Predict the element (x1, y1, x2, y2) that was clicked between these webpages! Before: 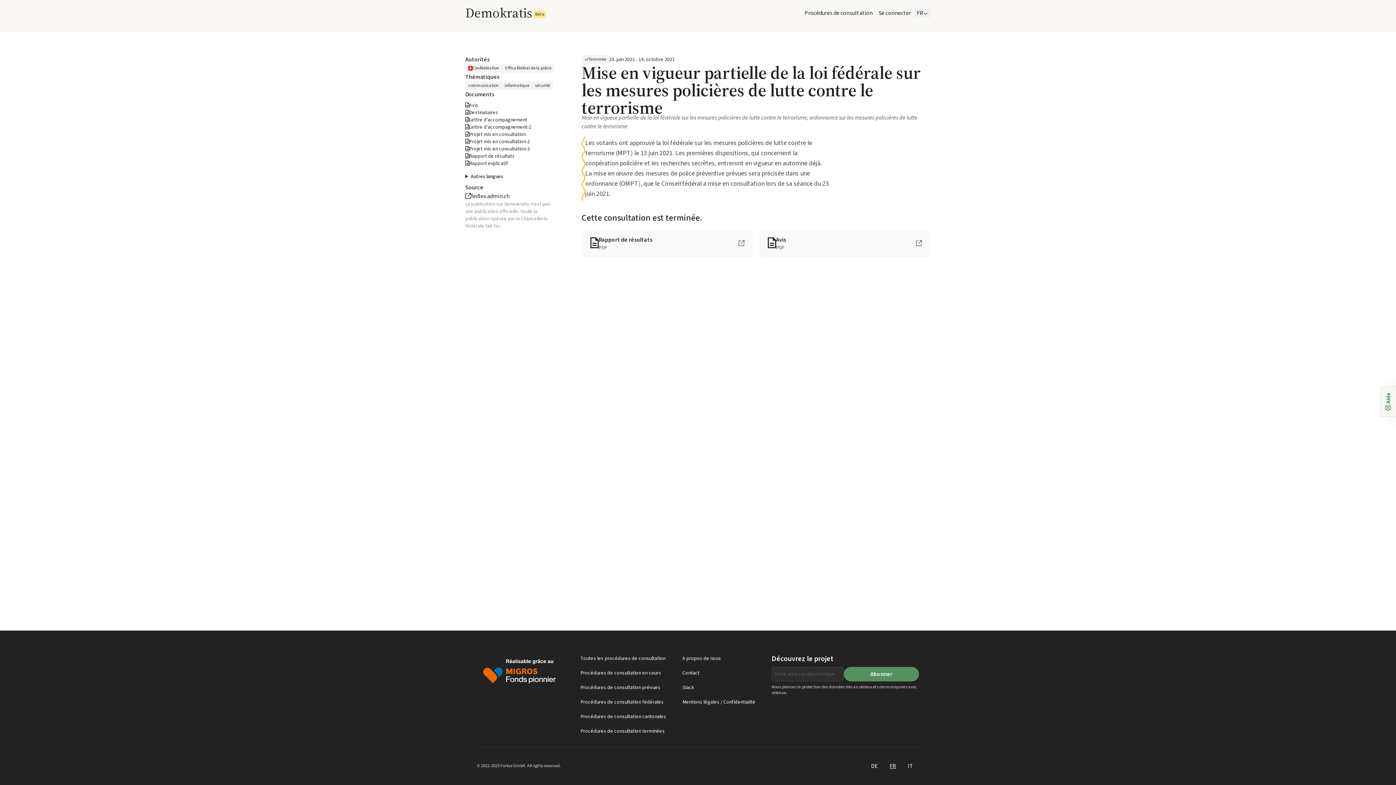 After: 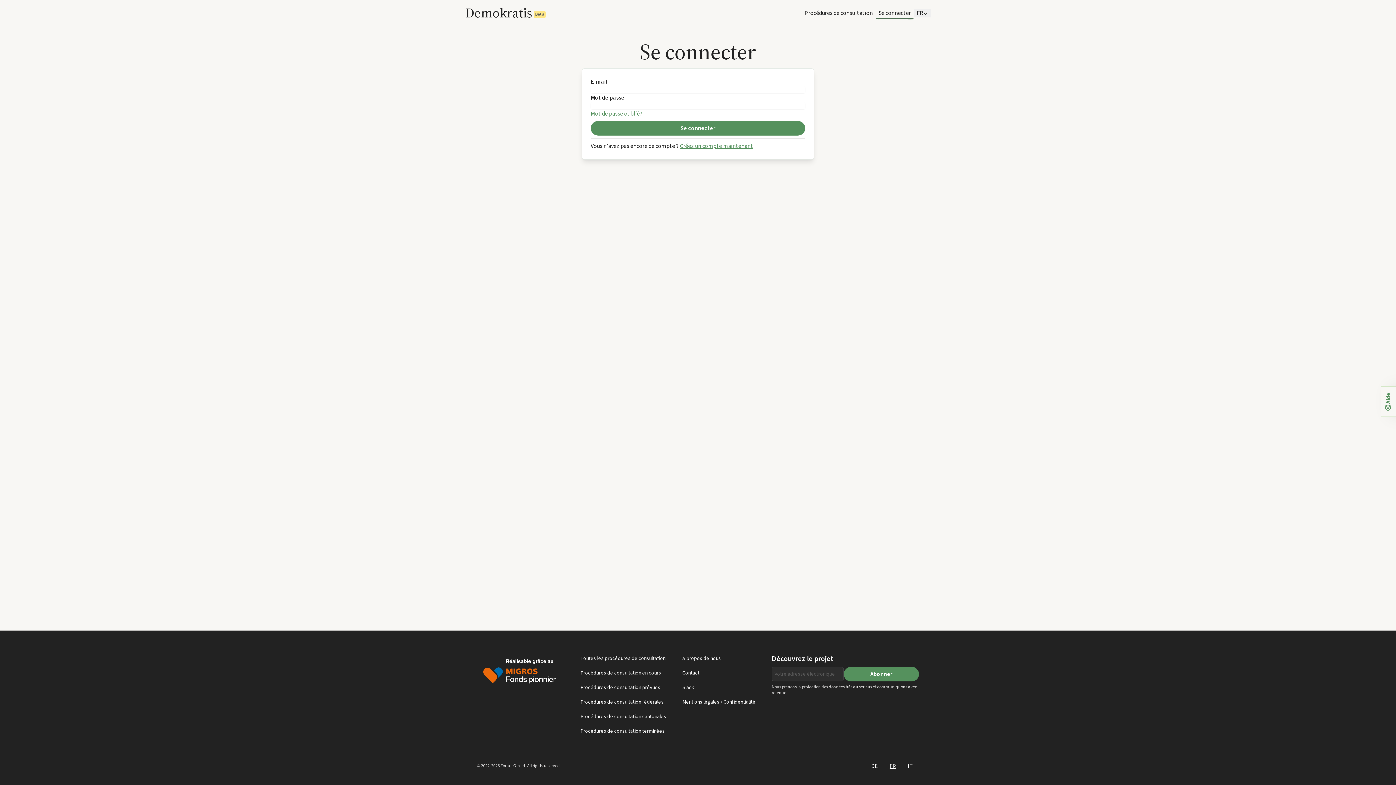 Action: label: Se connecter bbox: (876, 8, 914, 17)